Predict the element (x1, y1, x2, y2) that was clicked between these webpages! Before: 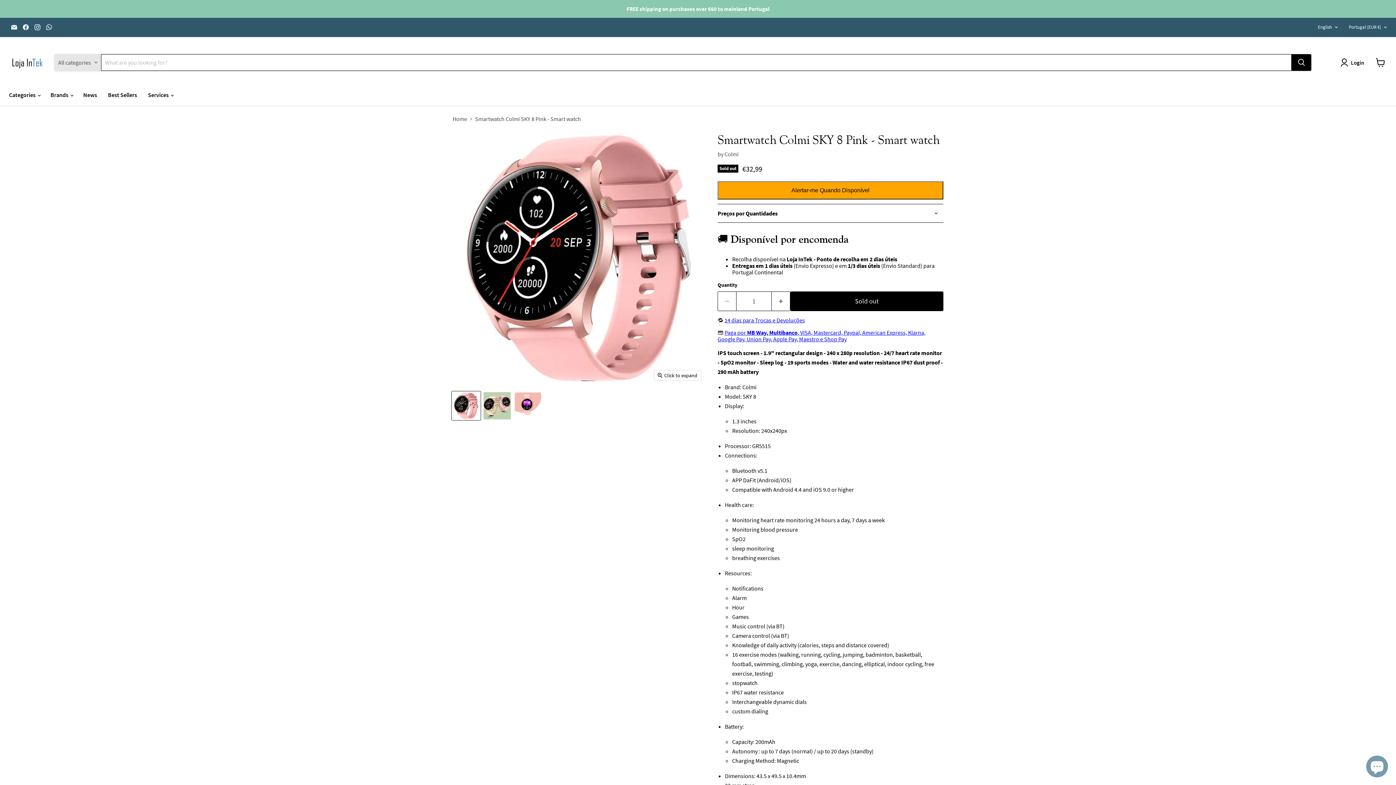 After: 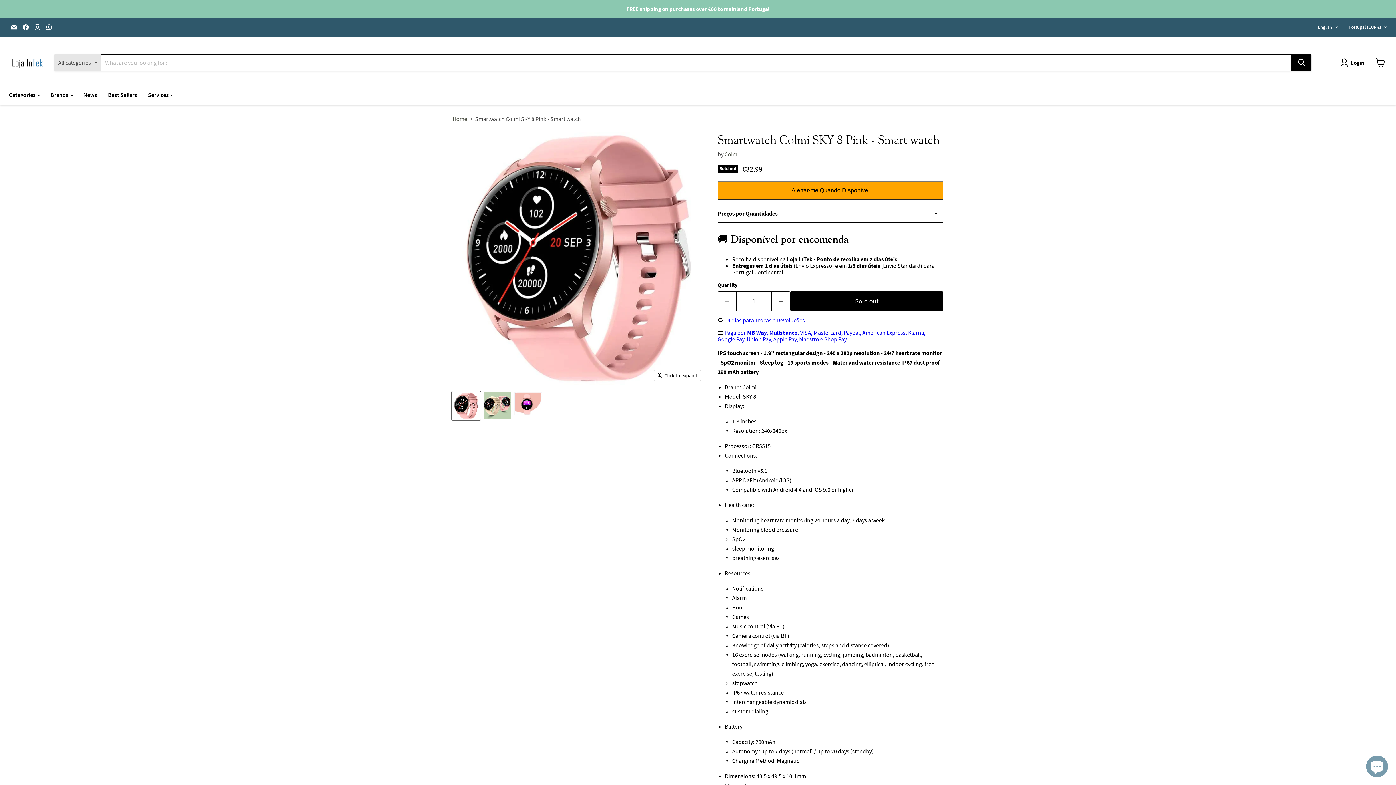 Action: label: Email Loja InTek bbox: (9, 22, 19, 32)